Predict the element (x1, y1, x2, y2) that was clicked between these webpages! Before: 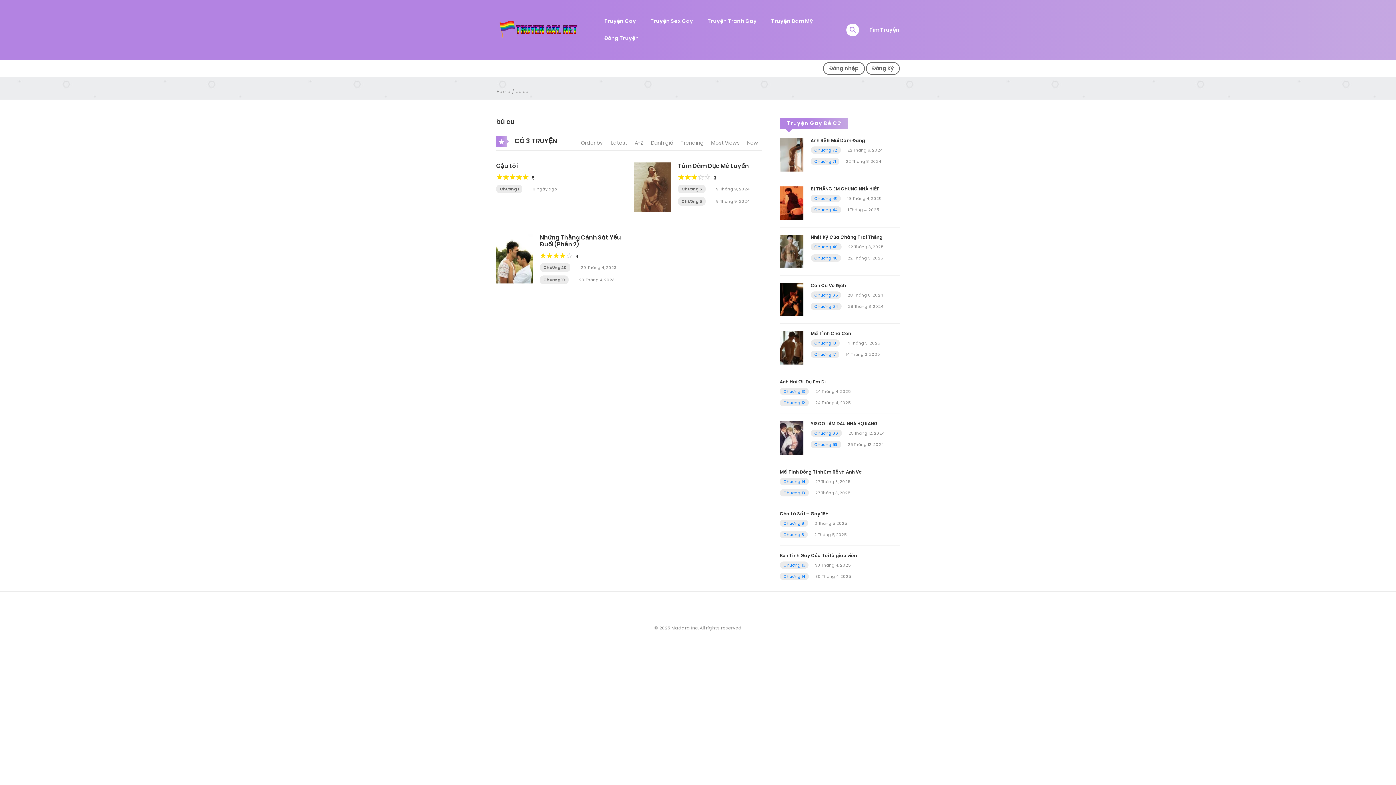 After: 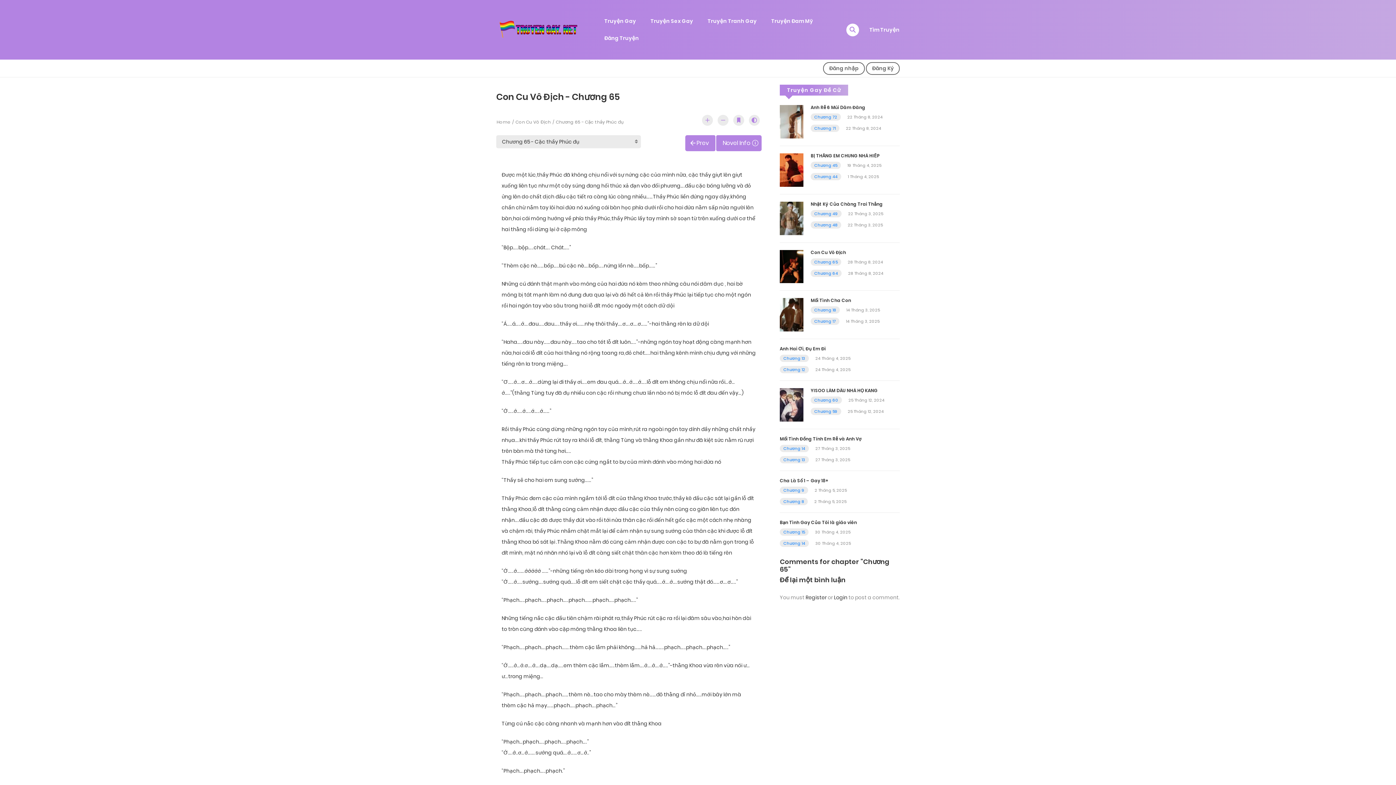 Action: label: Chương 65 bbox: (814, 292, 837, 298)